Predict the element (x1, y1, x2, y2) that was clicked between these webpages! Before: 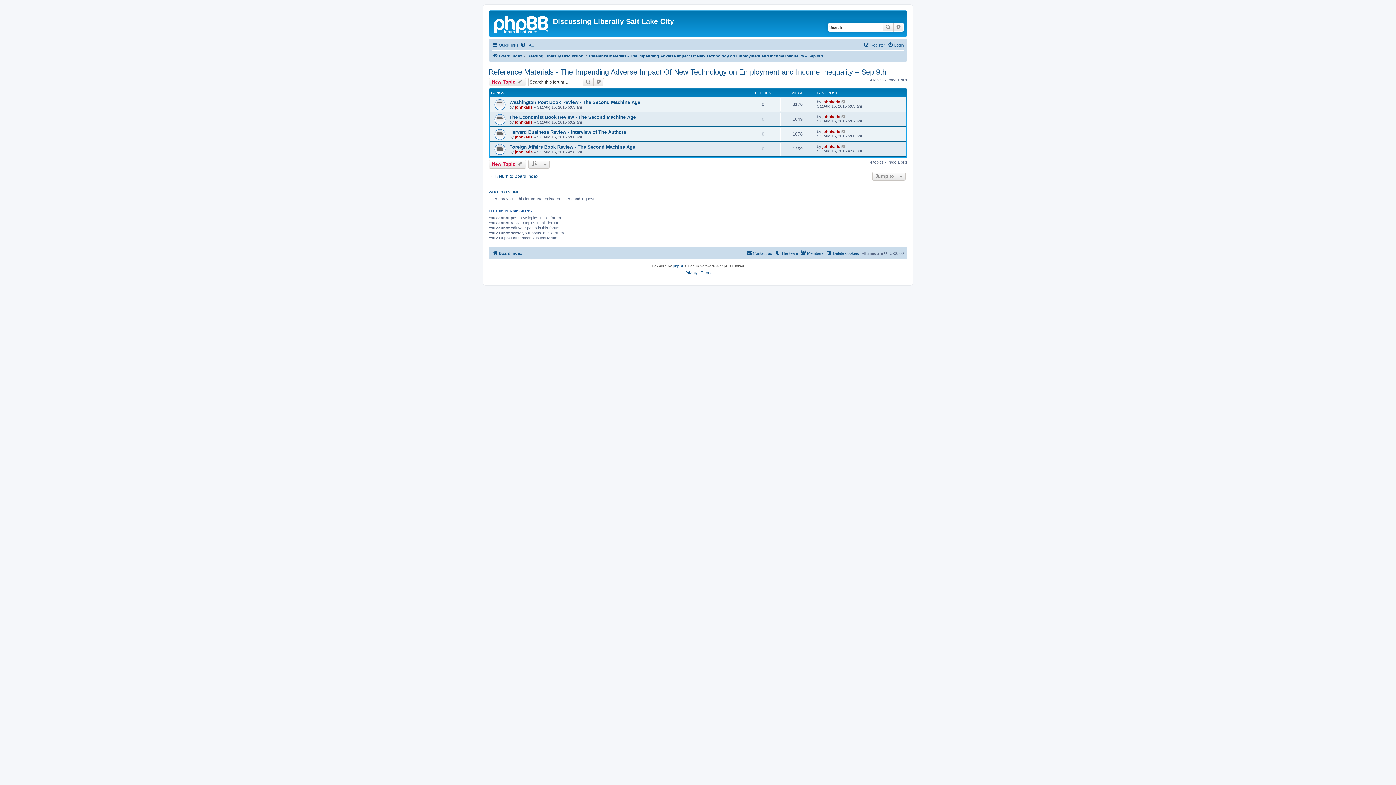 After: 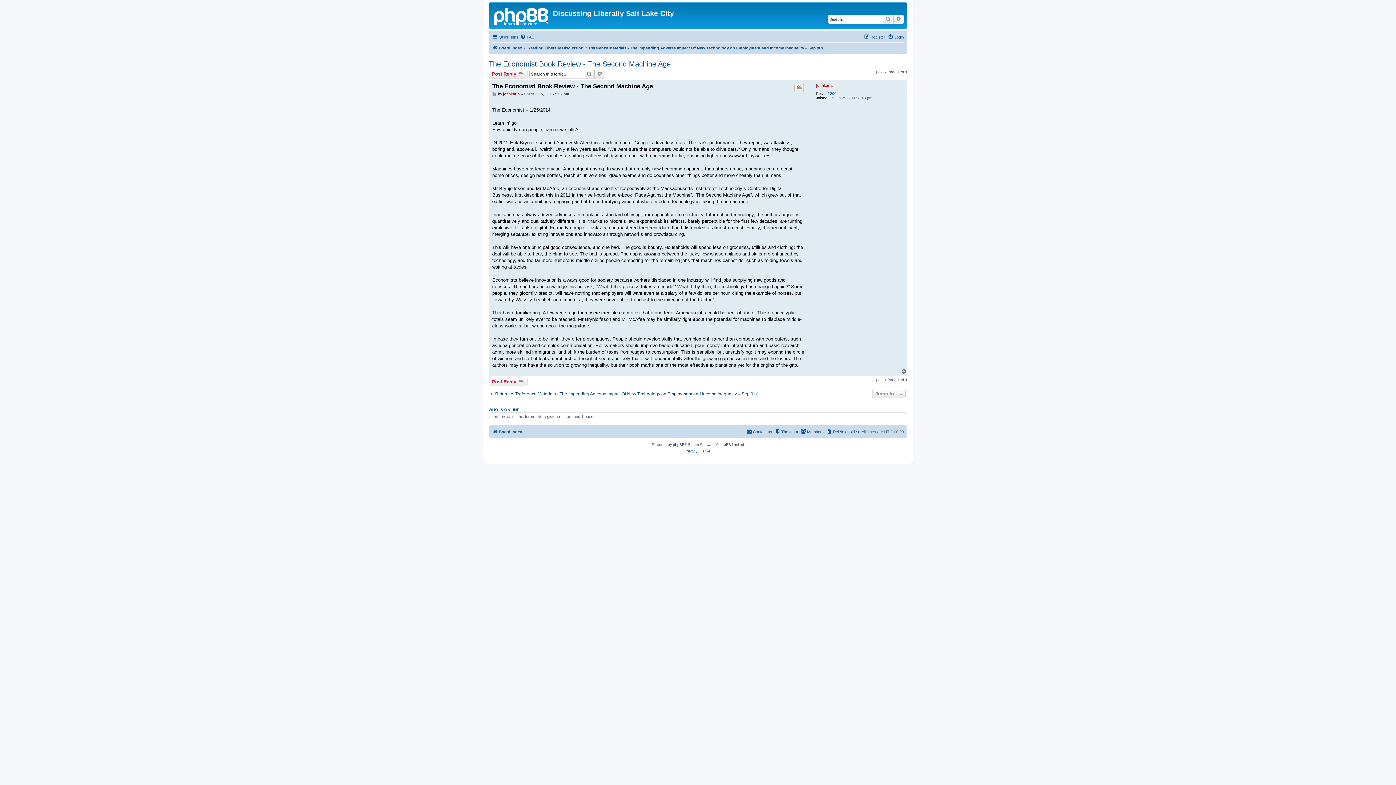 Action: bbox: (841, 114, 846, 118)